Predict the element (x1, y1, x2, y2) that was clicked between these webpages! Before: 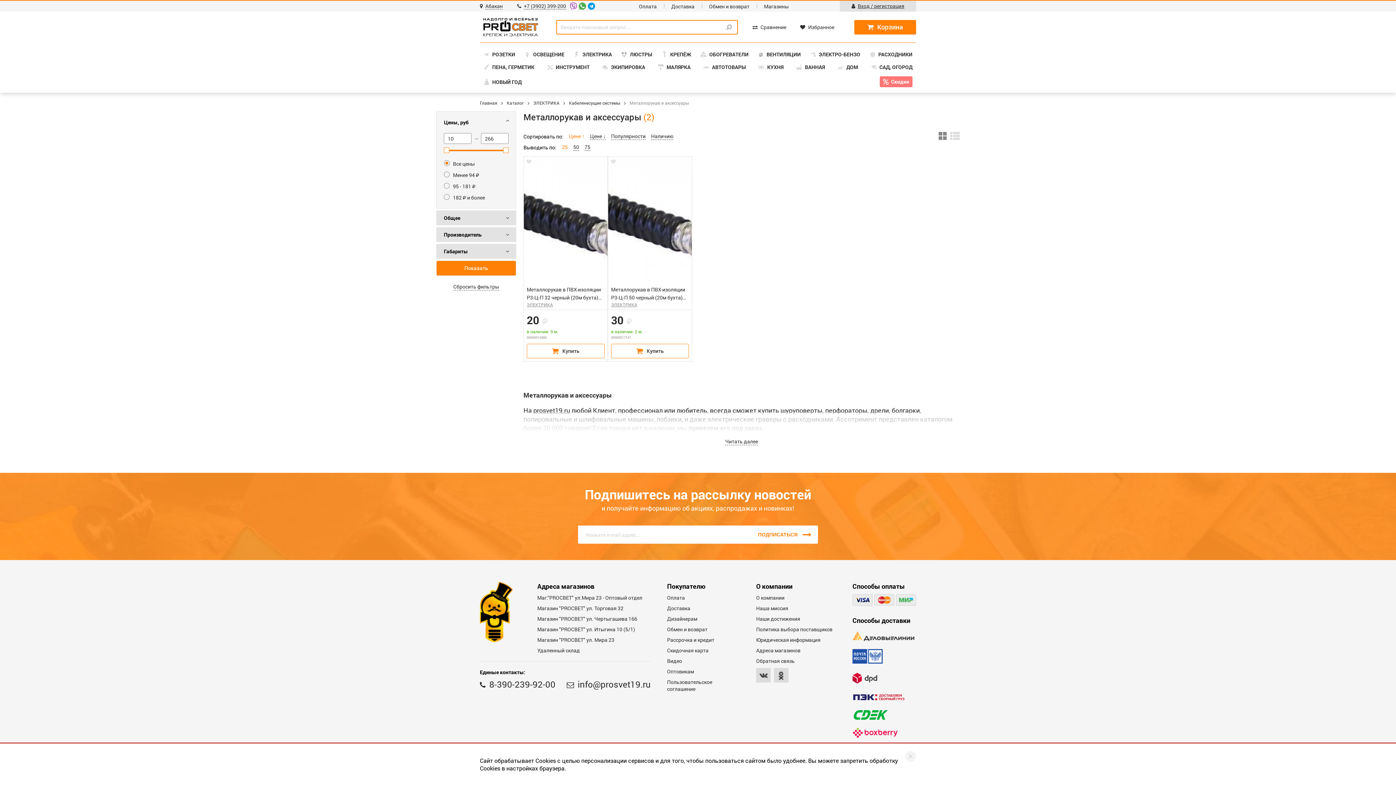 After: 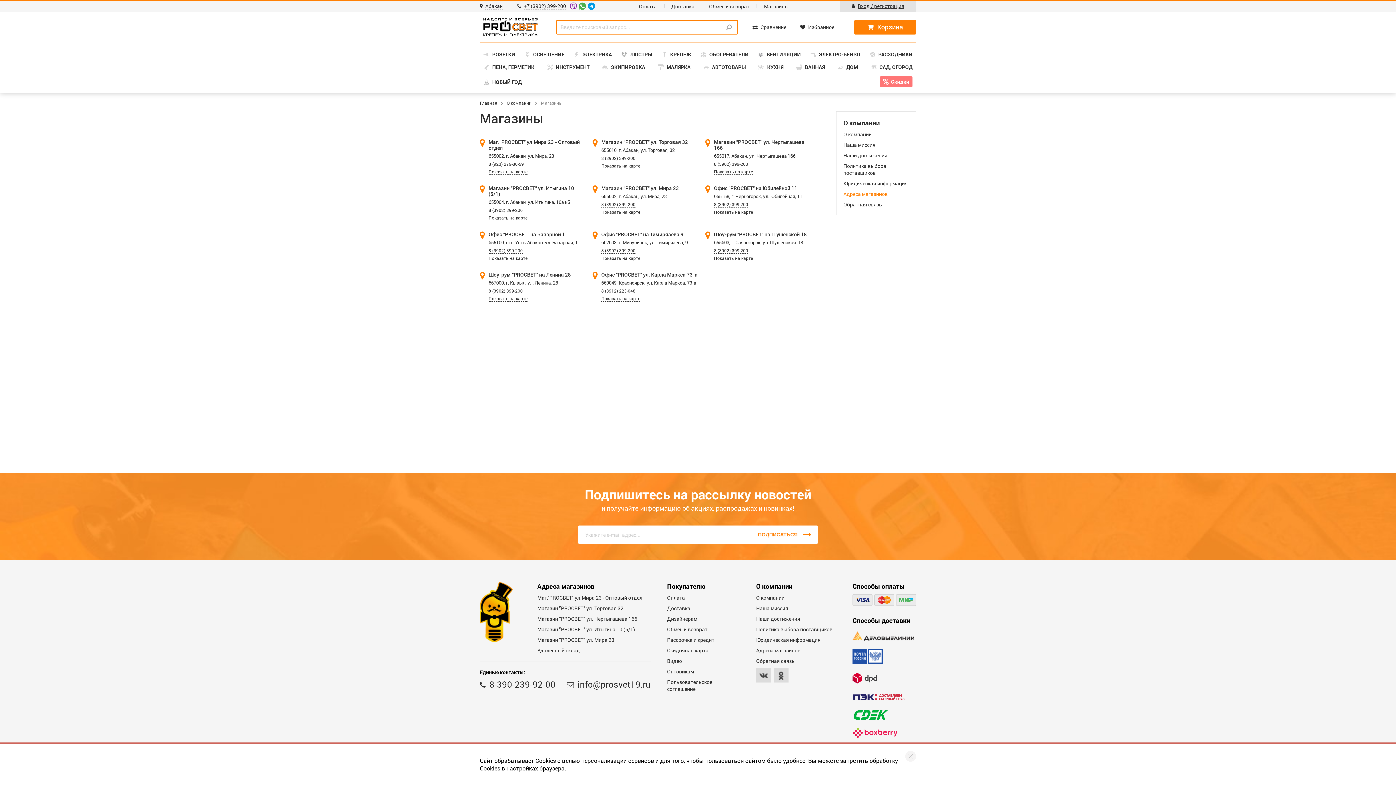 Action: bbox: (756, 647, 836, 654) label: Адреса магазинов